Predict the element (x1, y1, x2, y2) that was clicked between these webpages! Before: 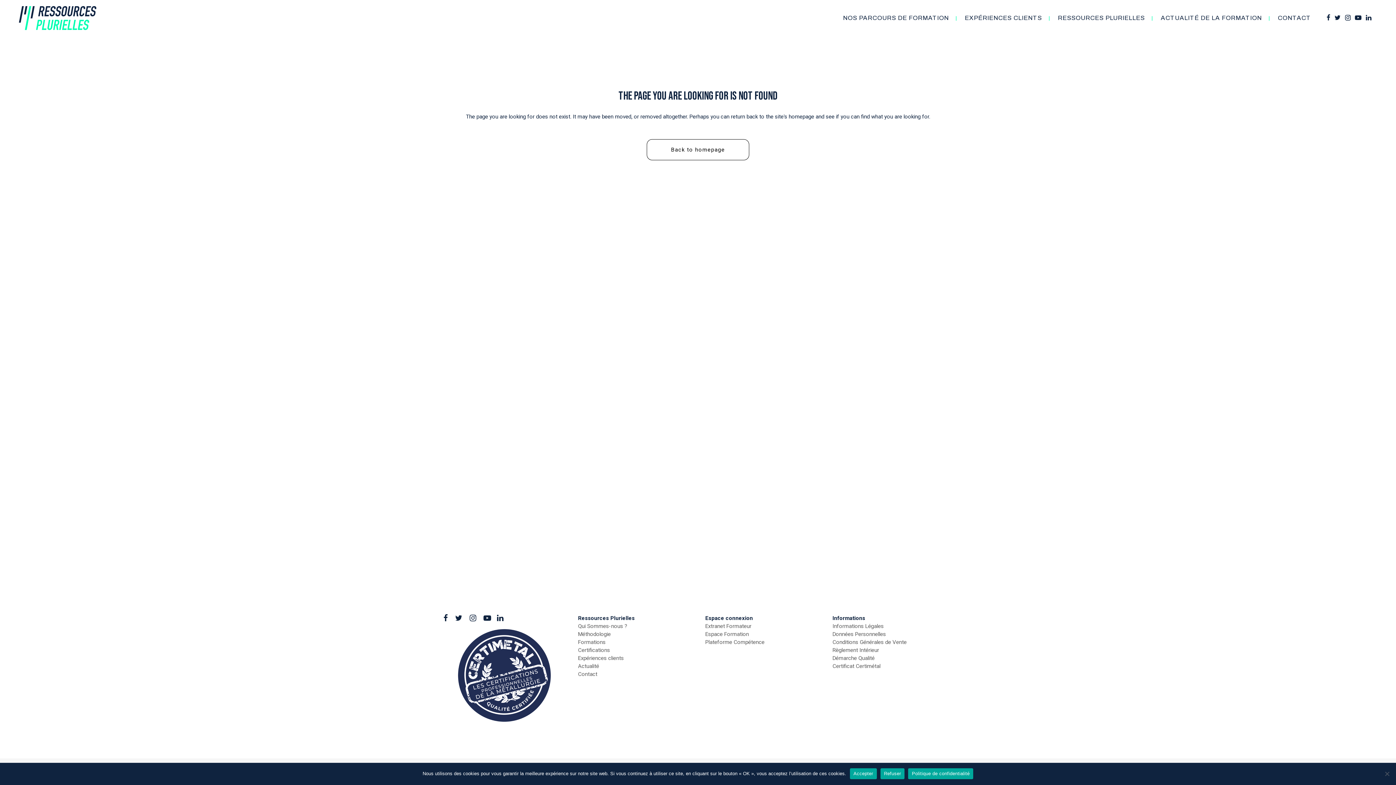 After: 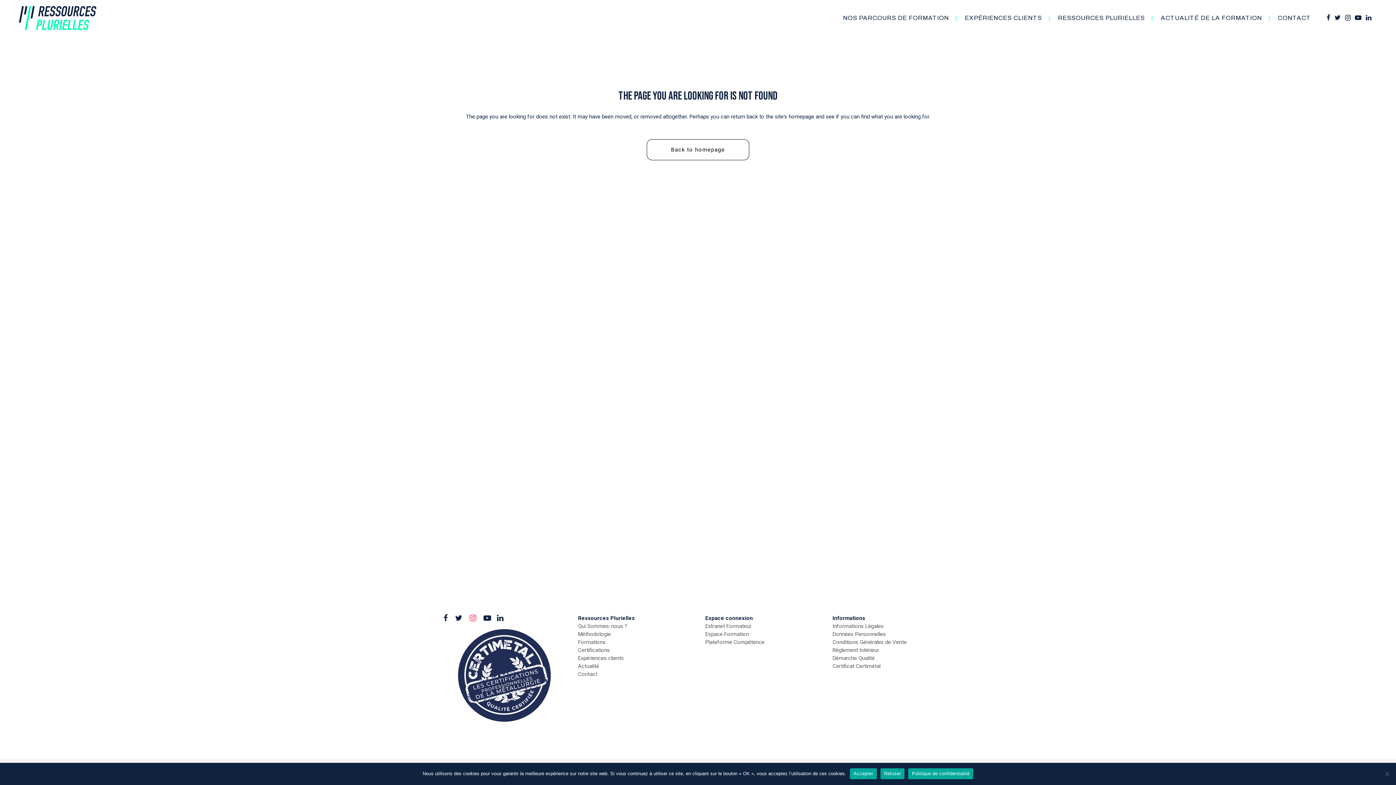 Action: bbox: (469, 615, 483, 622)